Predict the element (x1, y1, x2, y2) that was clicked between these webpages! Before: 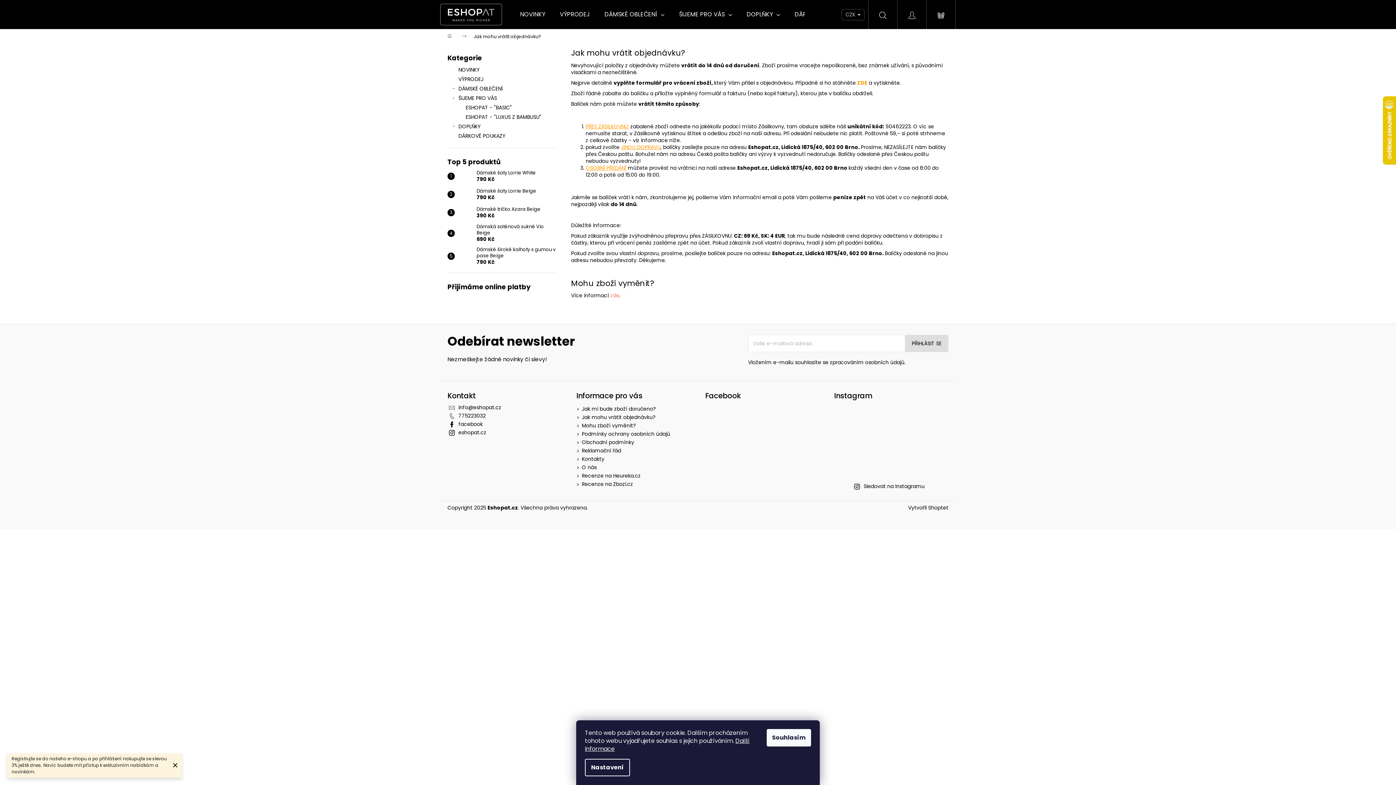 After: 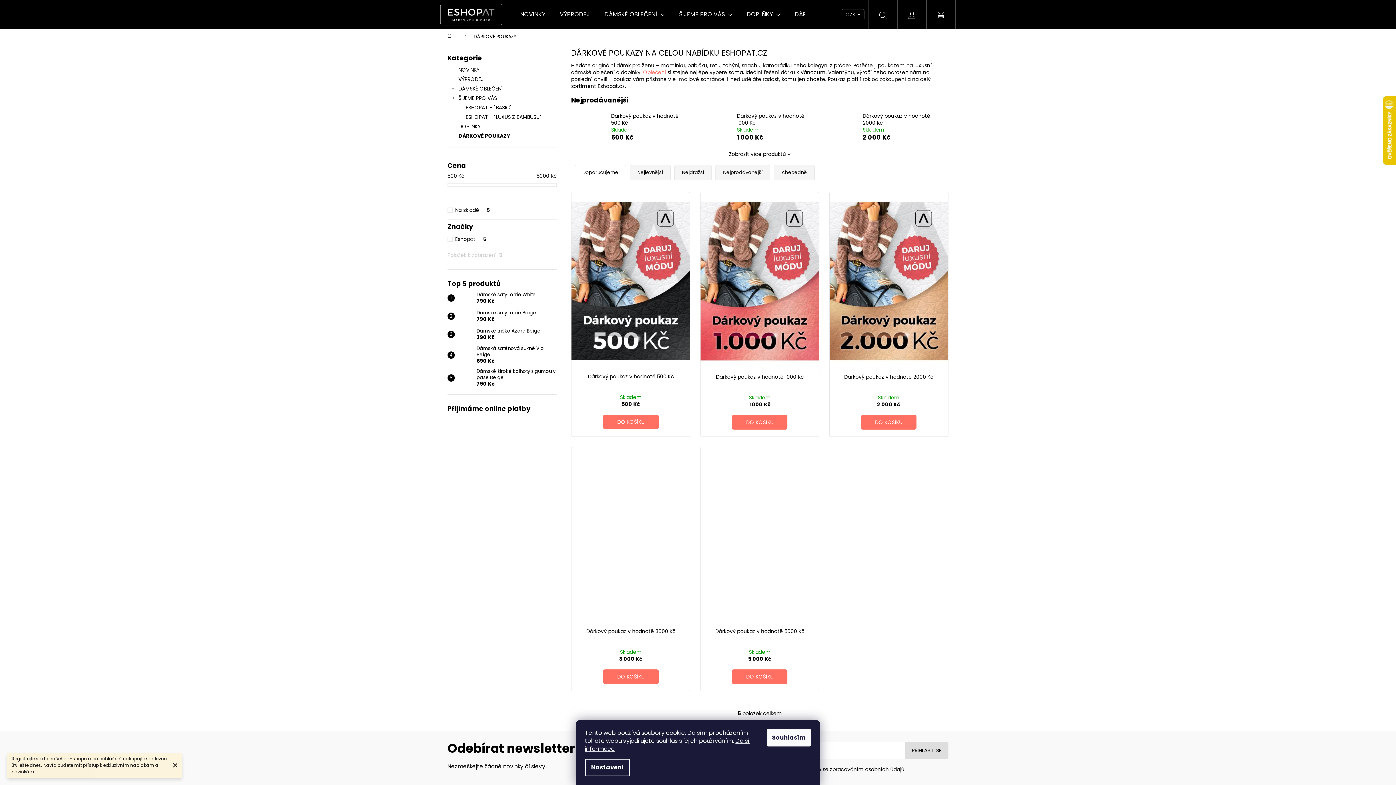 Action: bbox: (447, 131, 556, 140) label: DÁRKOVÉ POUKAZY 